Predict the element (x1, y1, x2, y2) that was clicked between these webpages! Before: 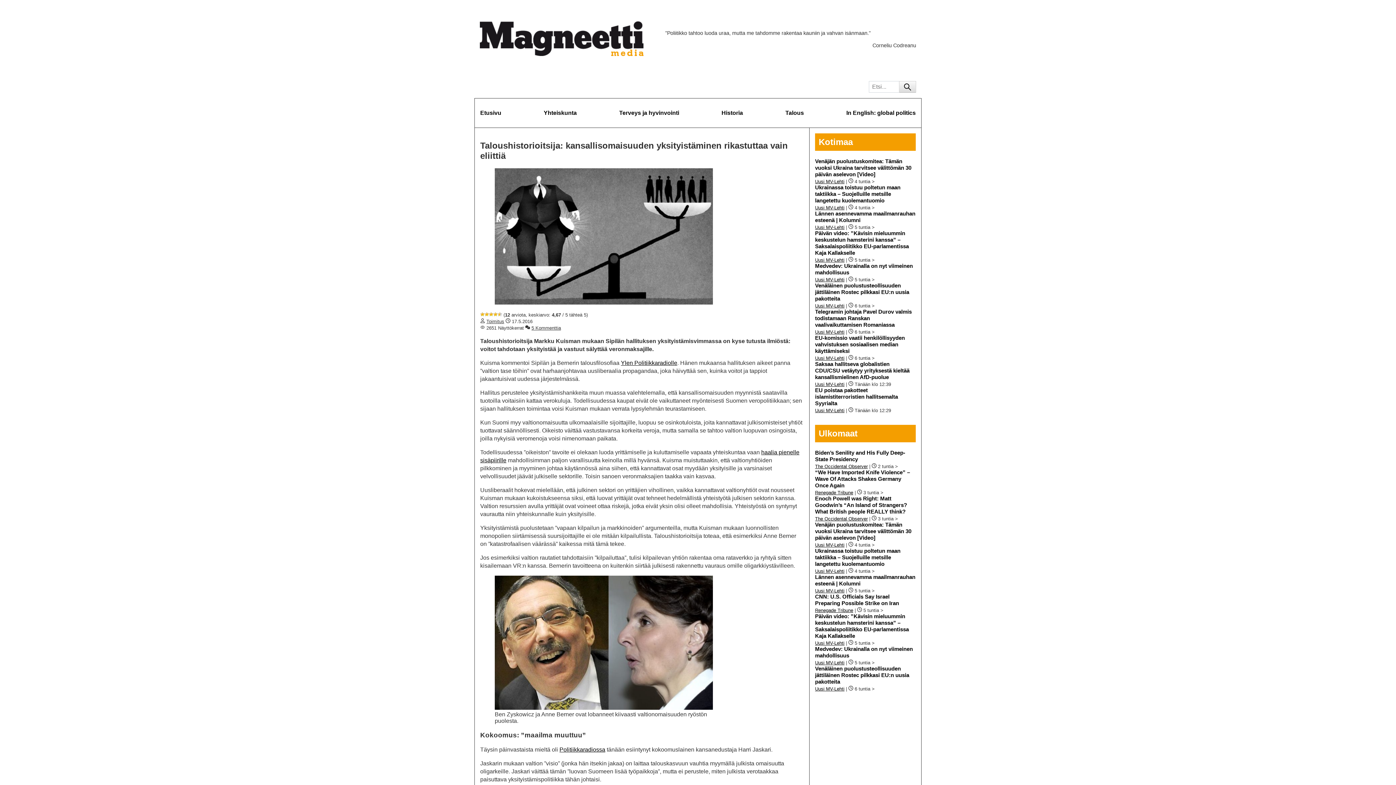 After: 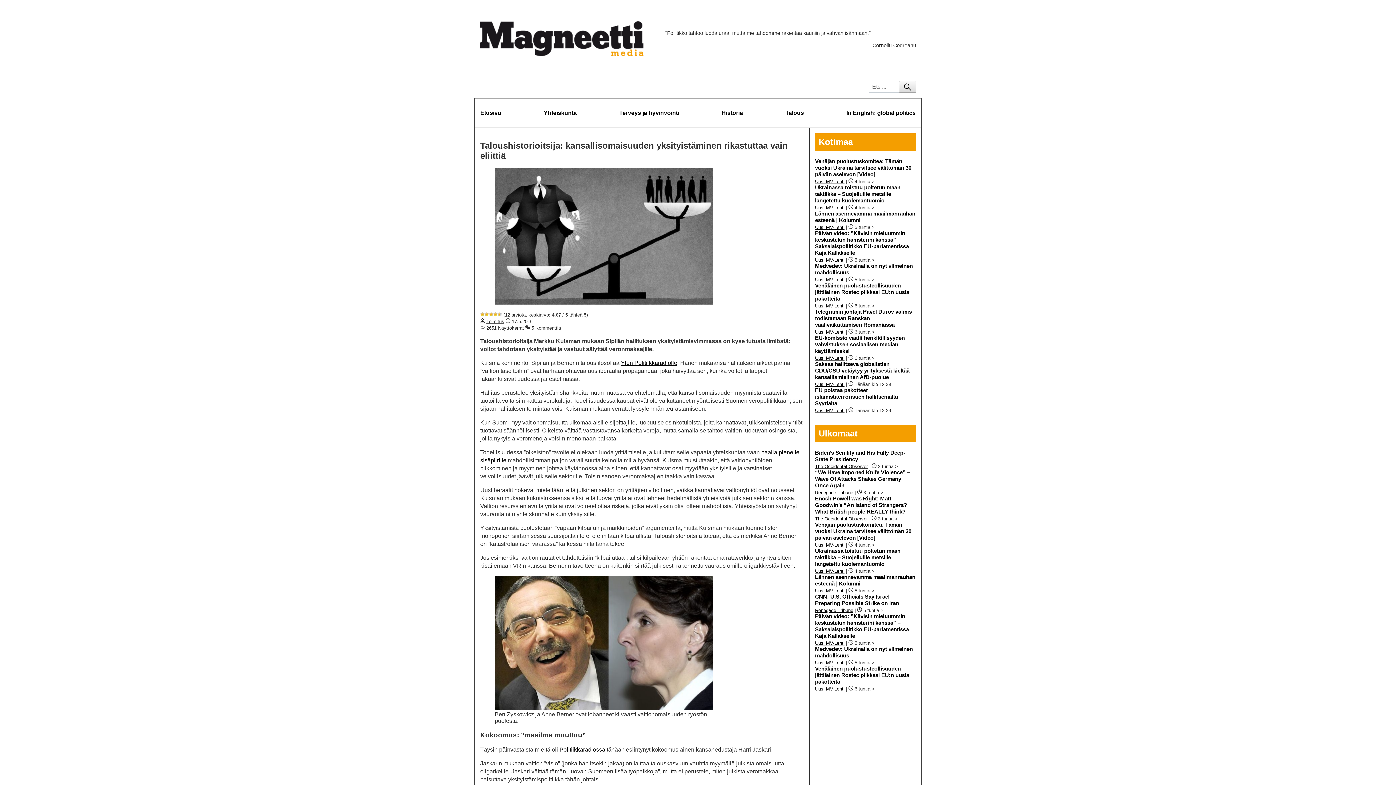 Action: bbox: (815, 665, 909, 685) label: Venäläinen puolustusteollisuuden jättiläinen Rostec pilkkasi EU:n uusia pakotteita